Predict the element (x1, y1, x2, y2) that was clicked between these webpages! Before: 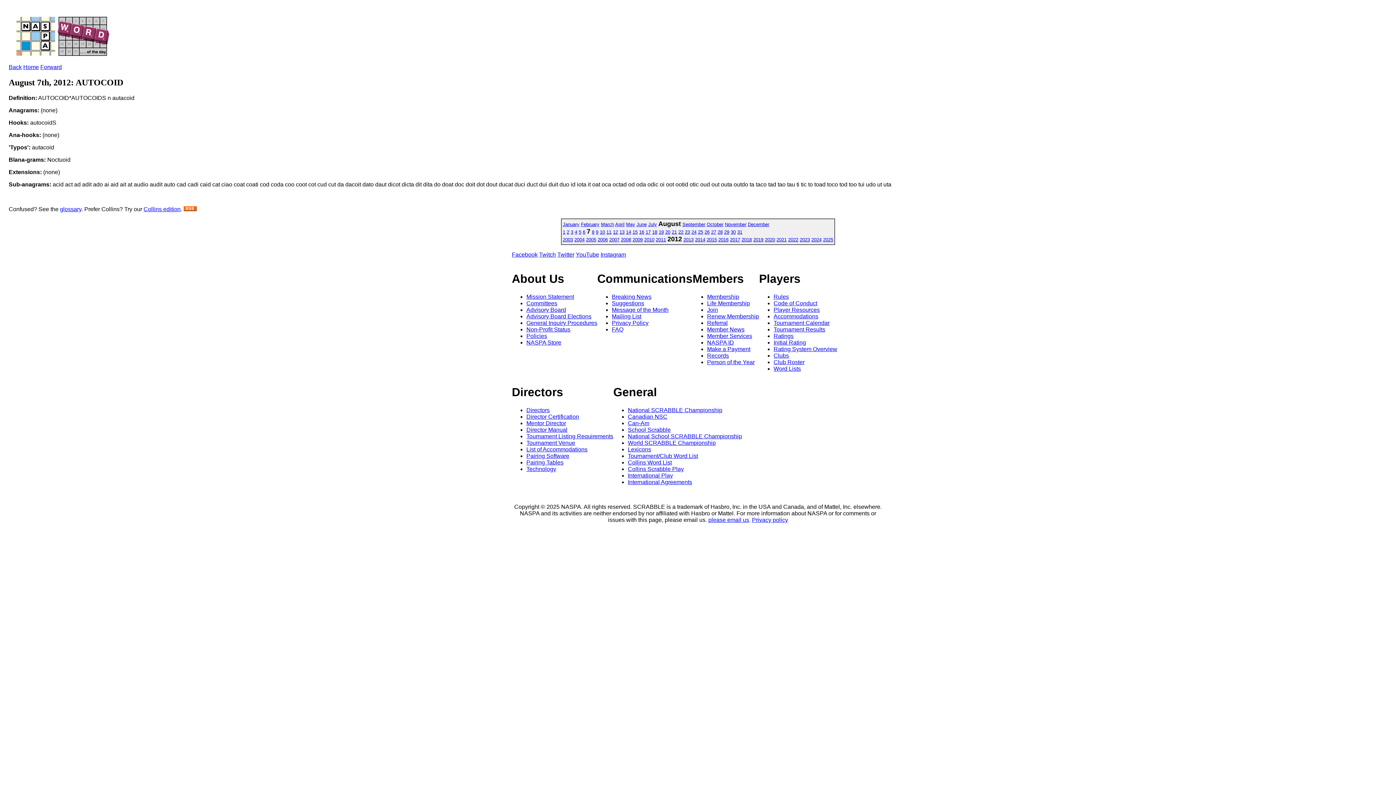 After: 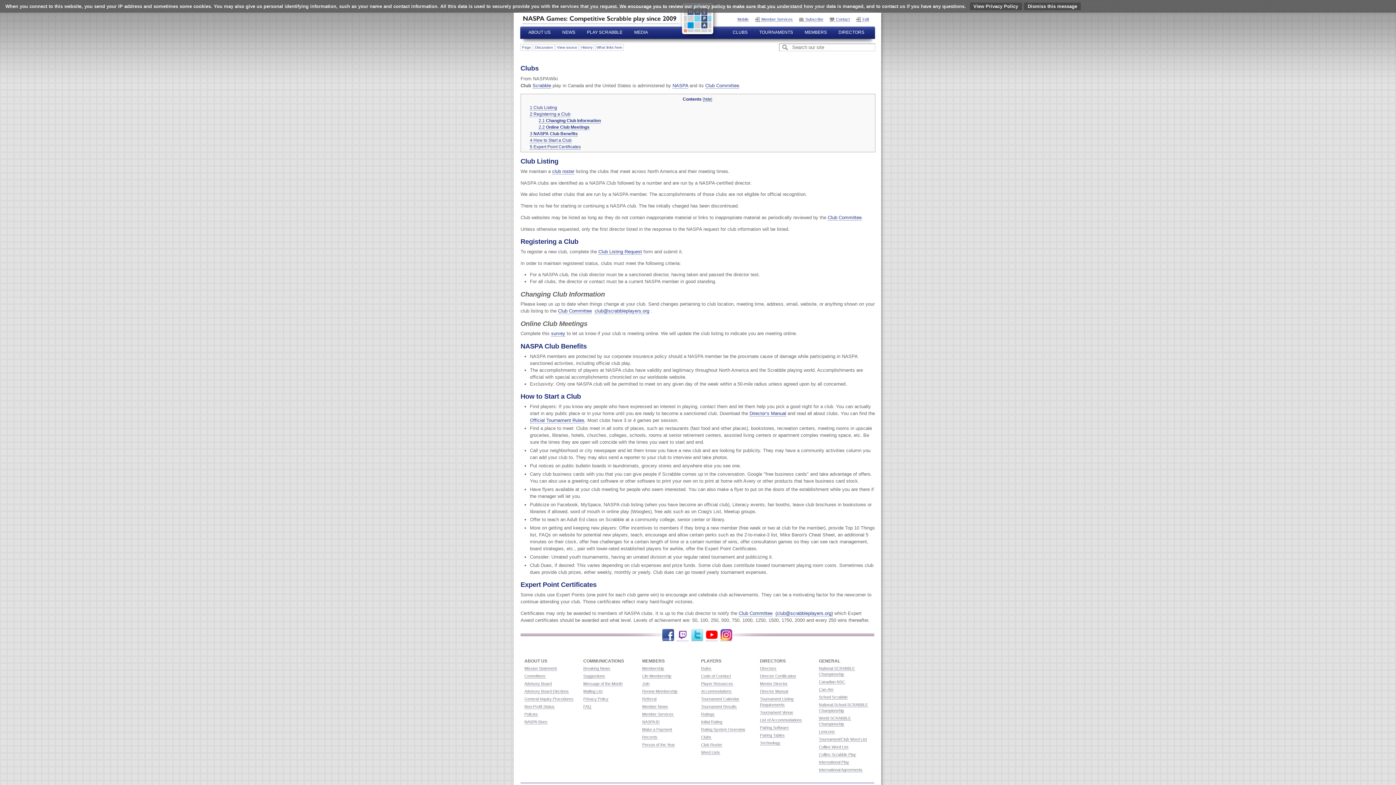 Action: label: Clubs bbox: (773, 352, 789, 358)